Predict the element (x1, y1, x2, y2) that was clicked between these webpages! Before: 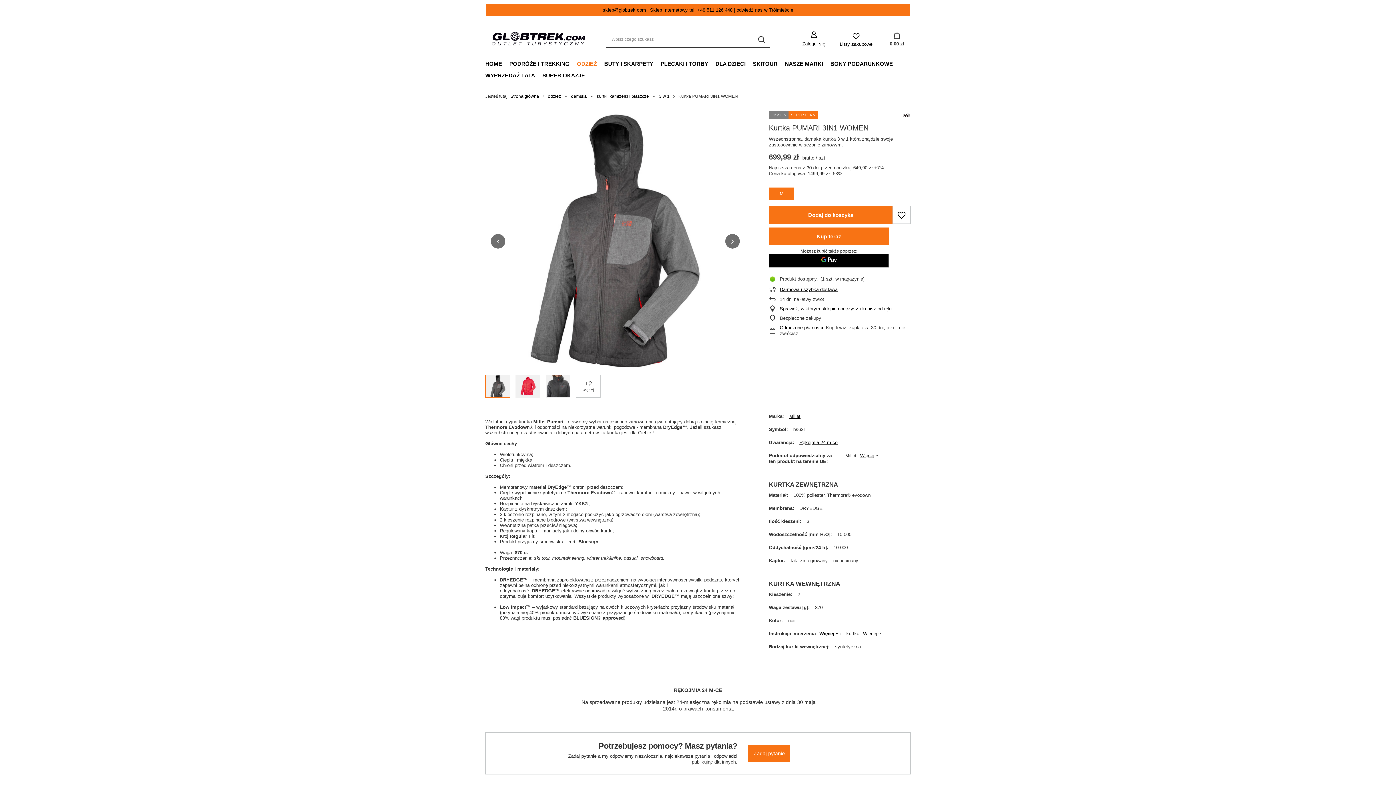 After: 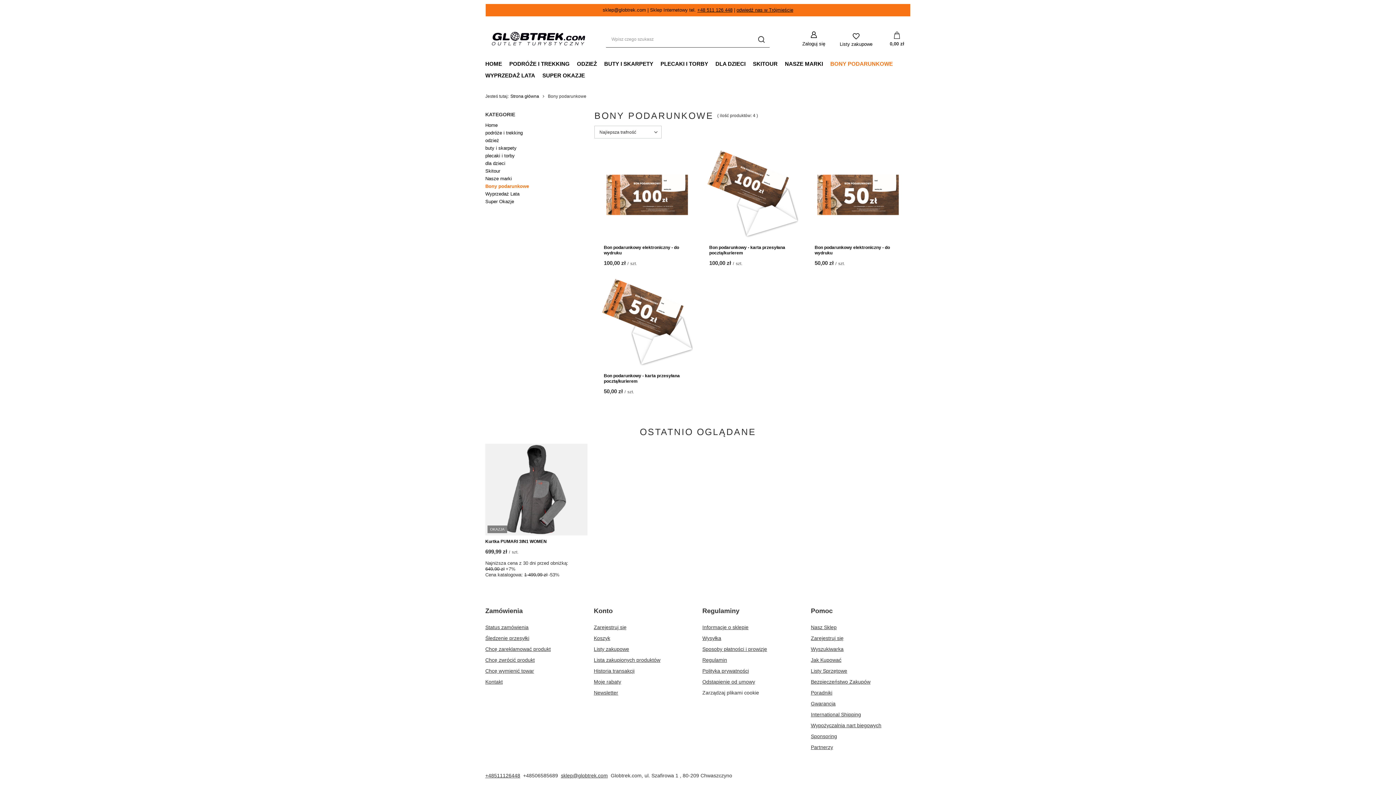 Action: label: BONY PODARUNKOWE bbox: (826, 58, 896, 70)